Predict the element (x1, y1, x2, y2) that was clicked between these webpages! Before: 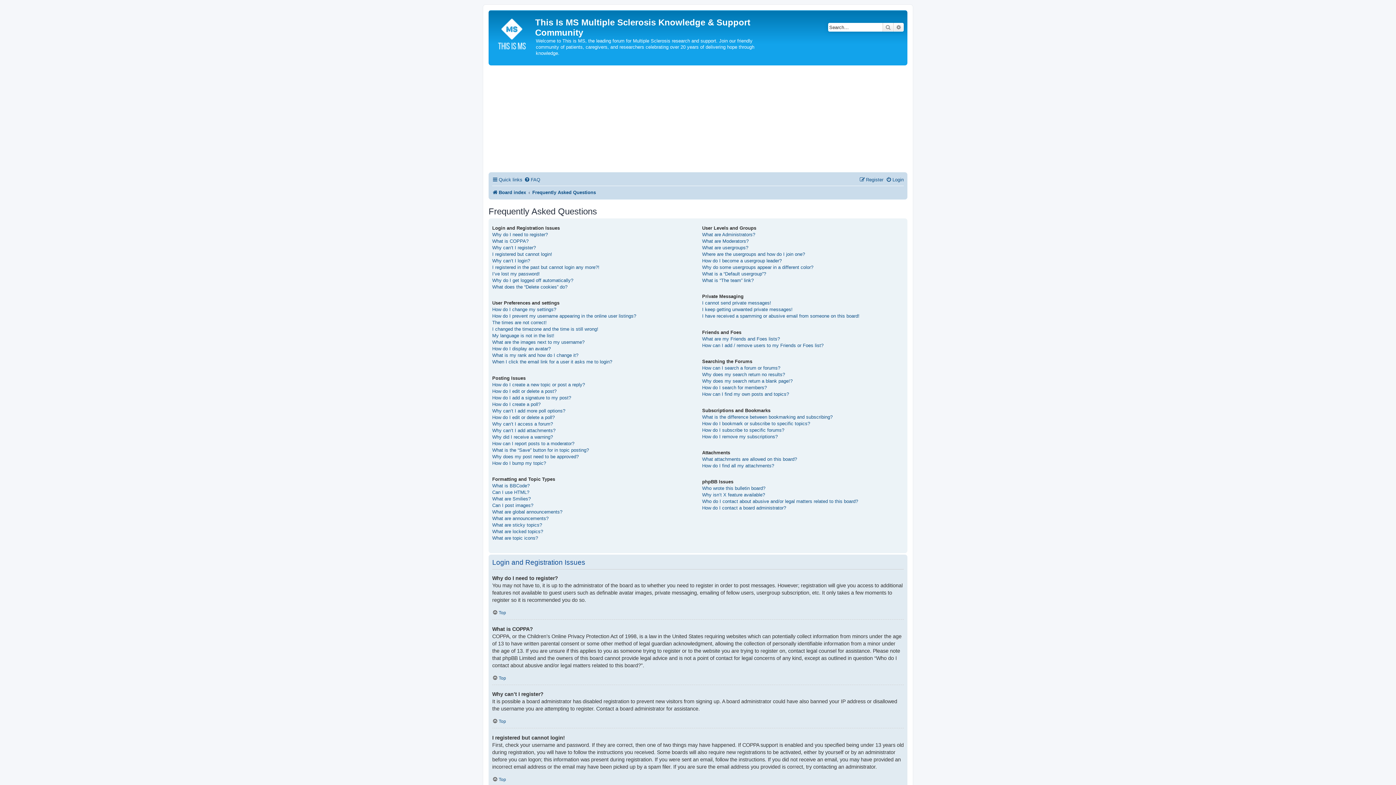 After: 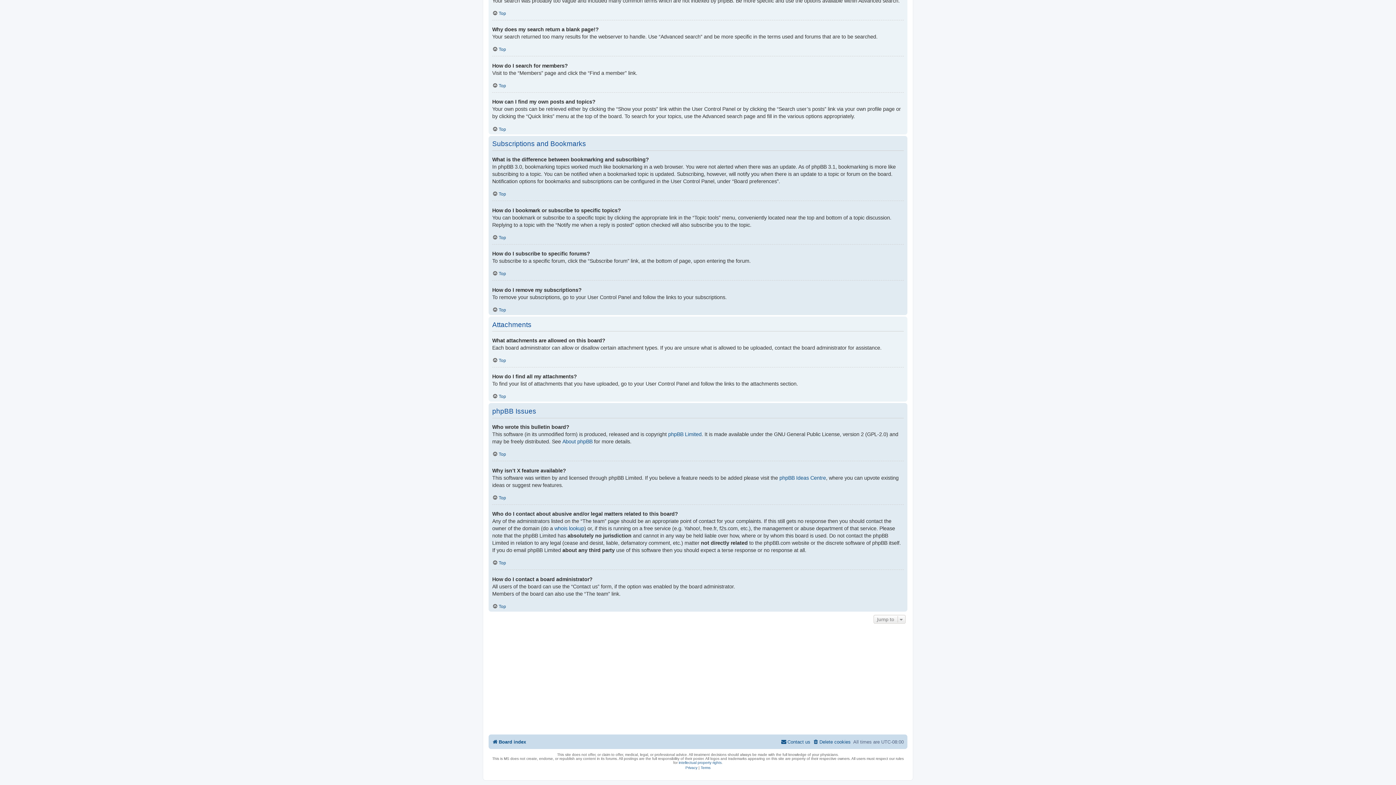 Action: label: Why does my search return a blank page!? bbox: (702, 378, 792, 384)